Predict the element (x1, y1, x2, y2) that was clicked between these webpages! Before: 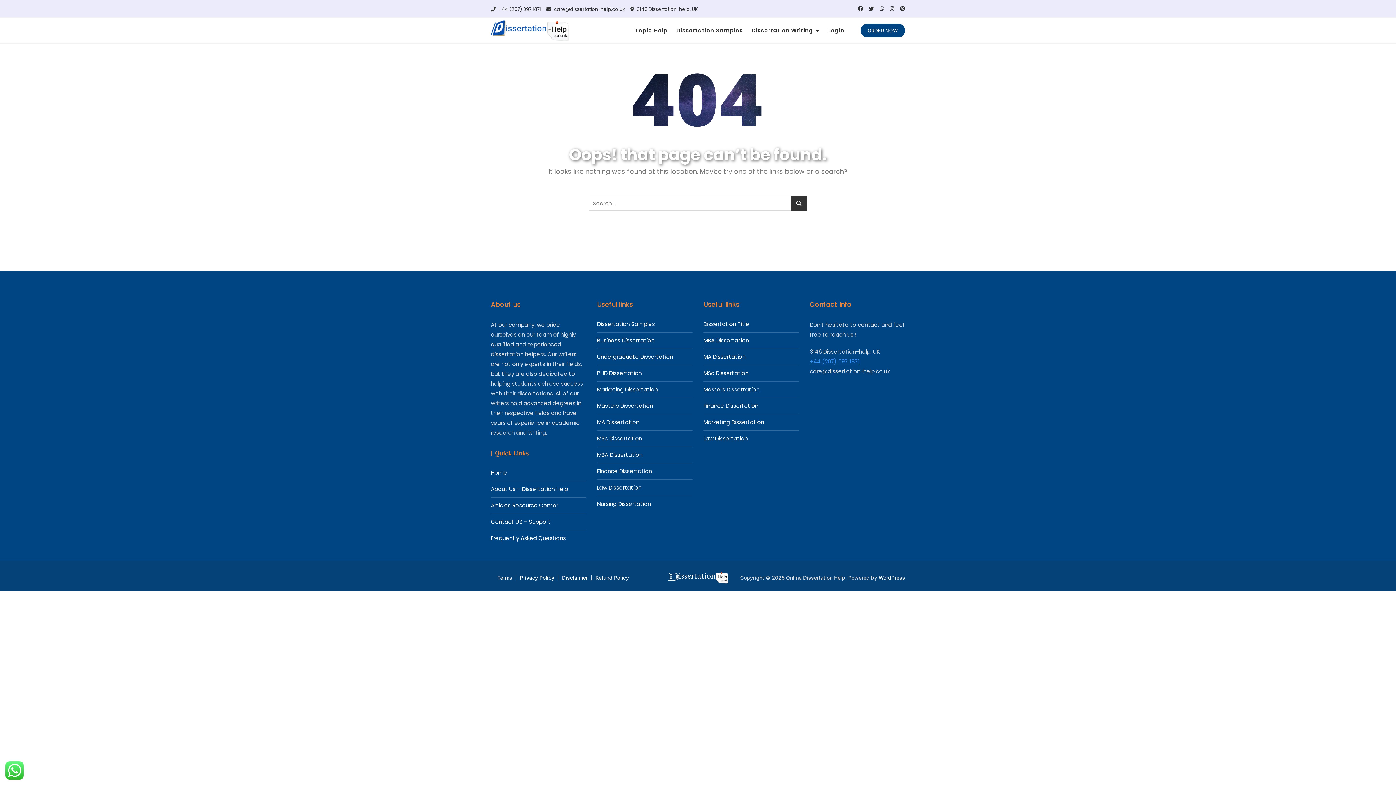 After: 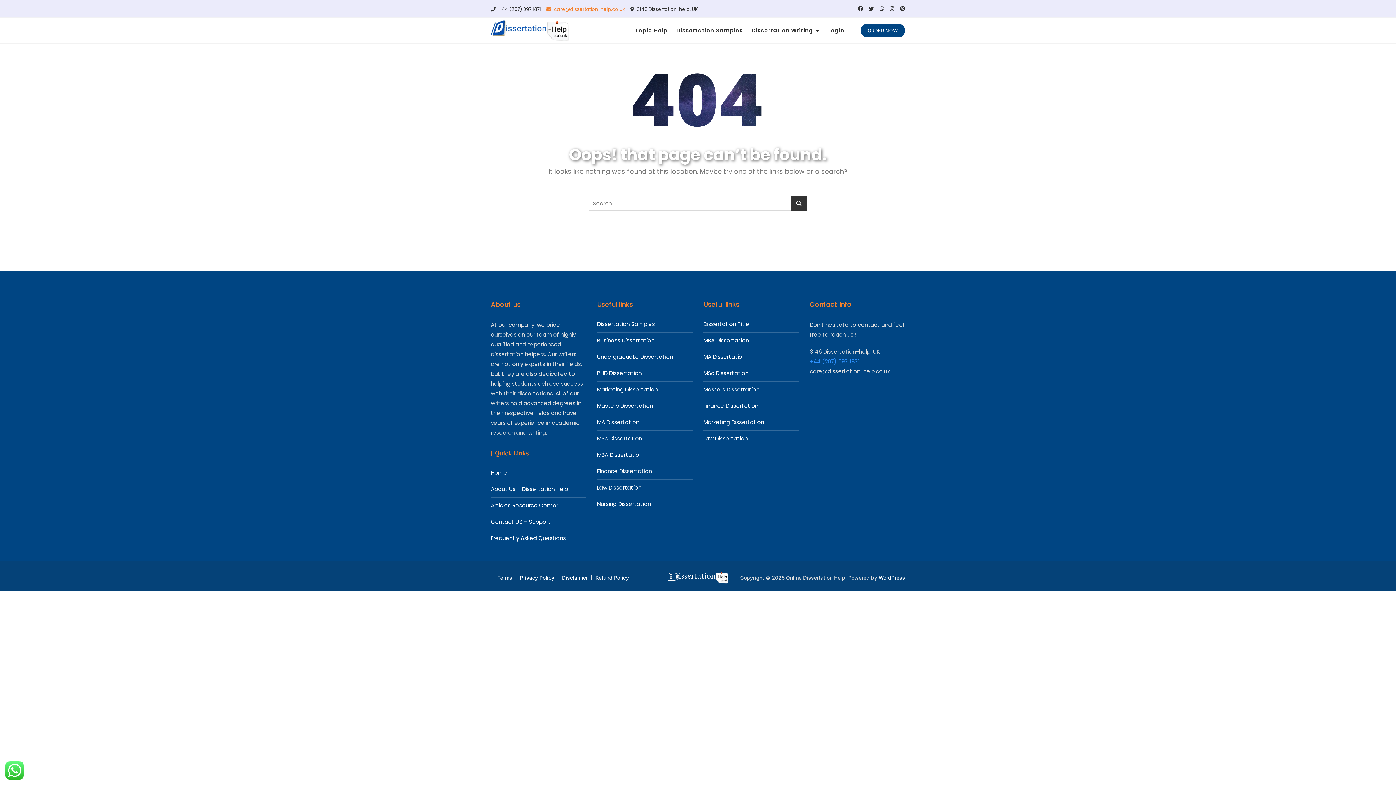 Action: label:  care@dissertation-help.co.uk bbox: (546, 5, 625, 12)